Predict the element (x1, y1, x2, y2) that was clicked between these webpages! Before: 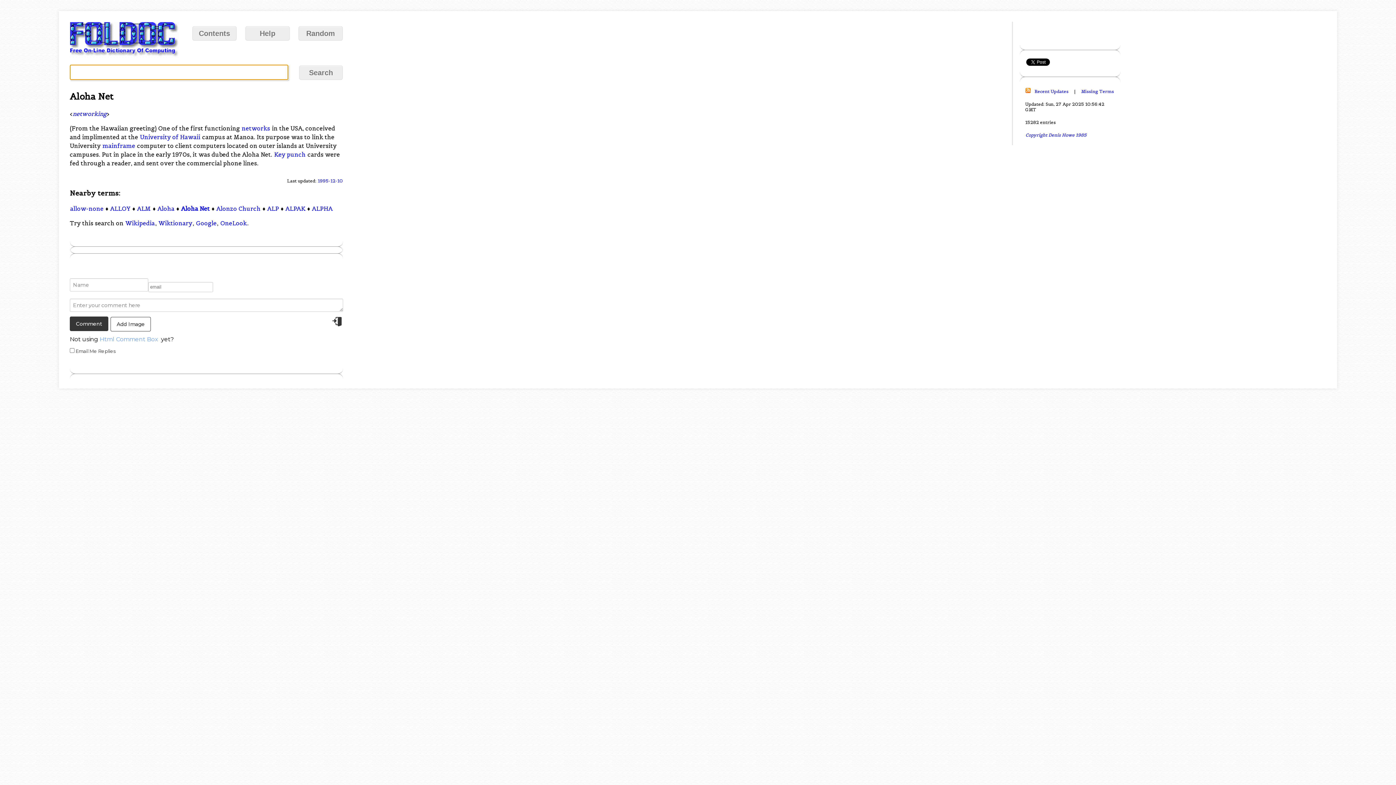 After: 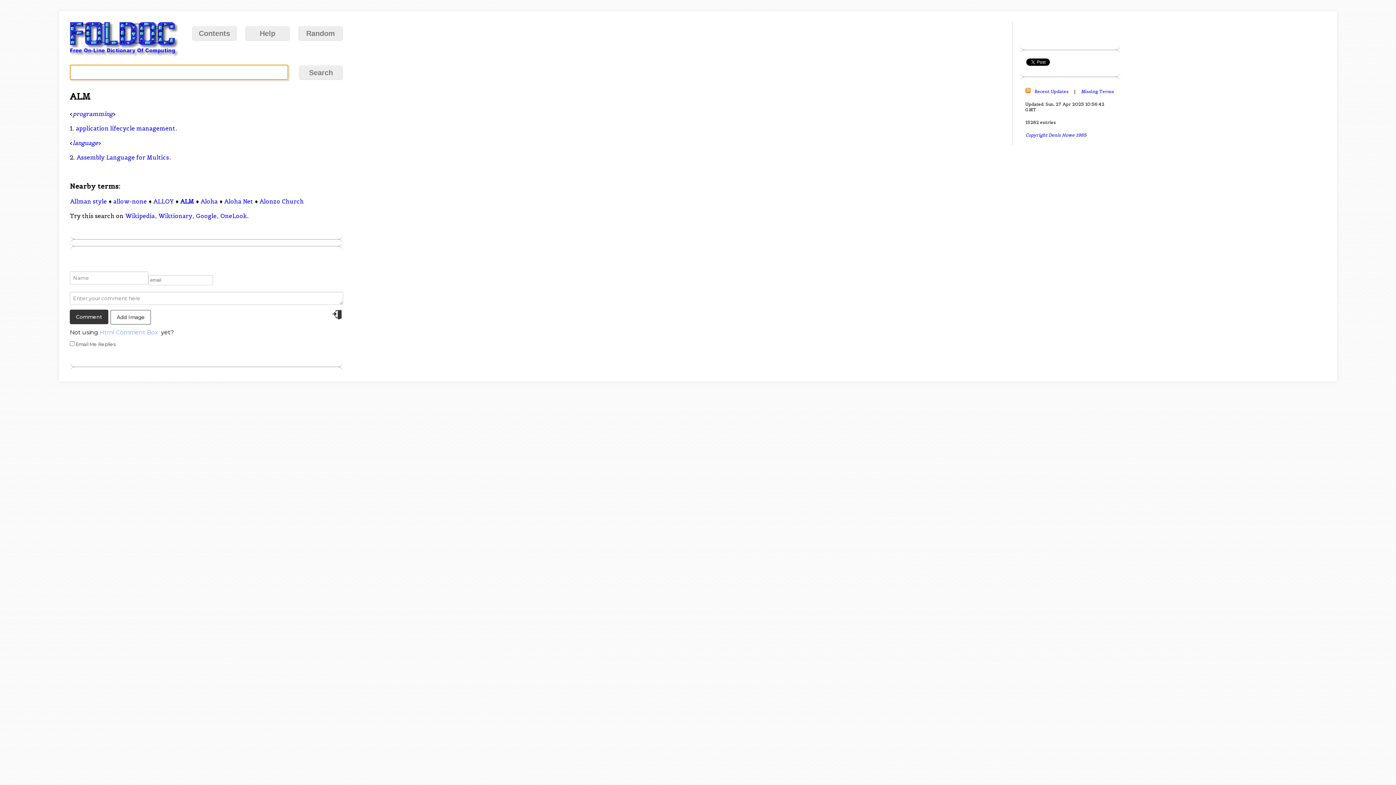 Action: bbox: (136, 204, 151, 212) label: ALM